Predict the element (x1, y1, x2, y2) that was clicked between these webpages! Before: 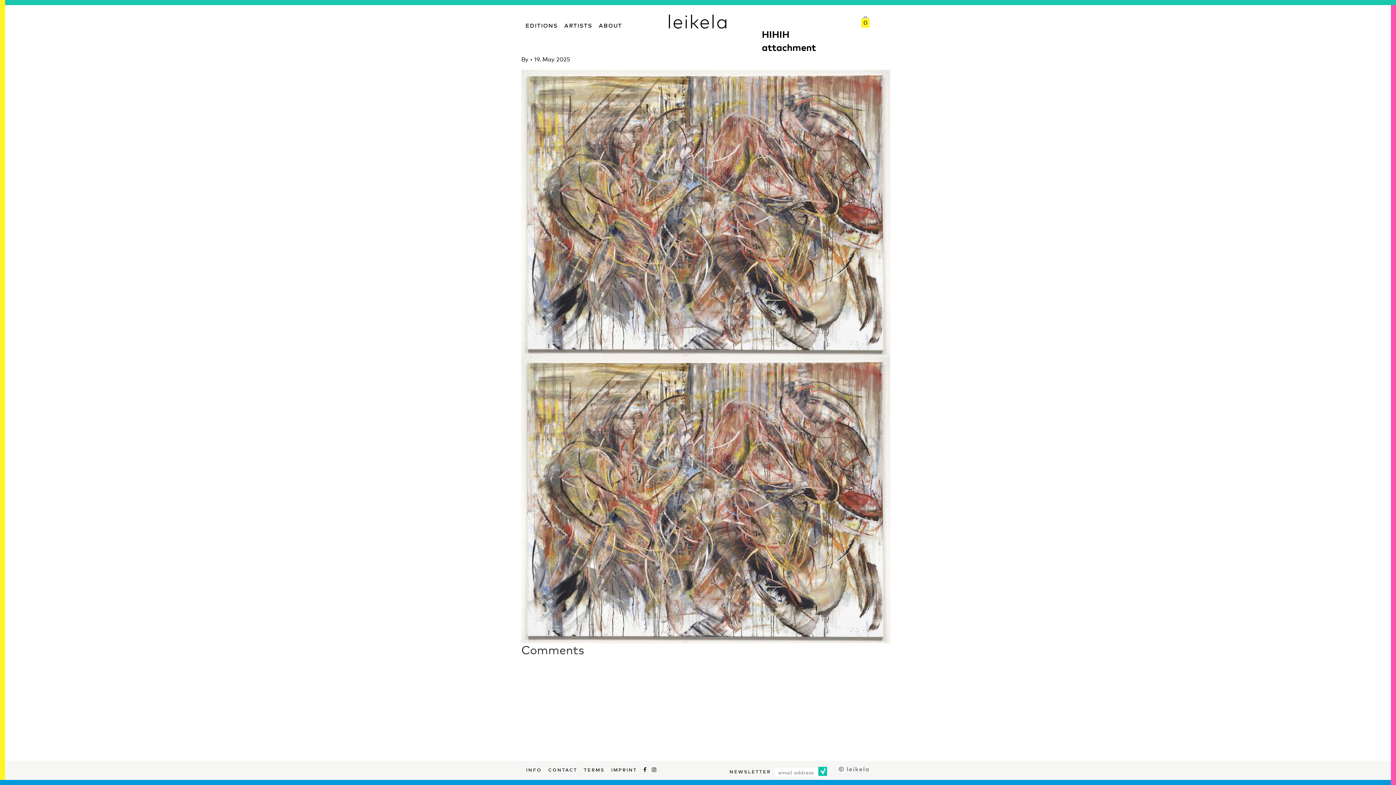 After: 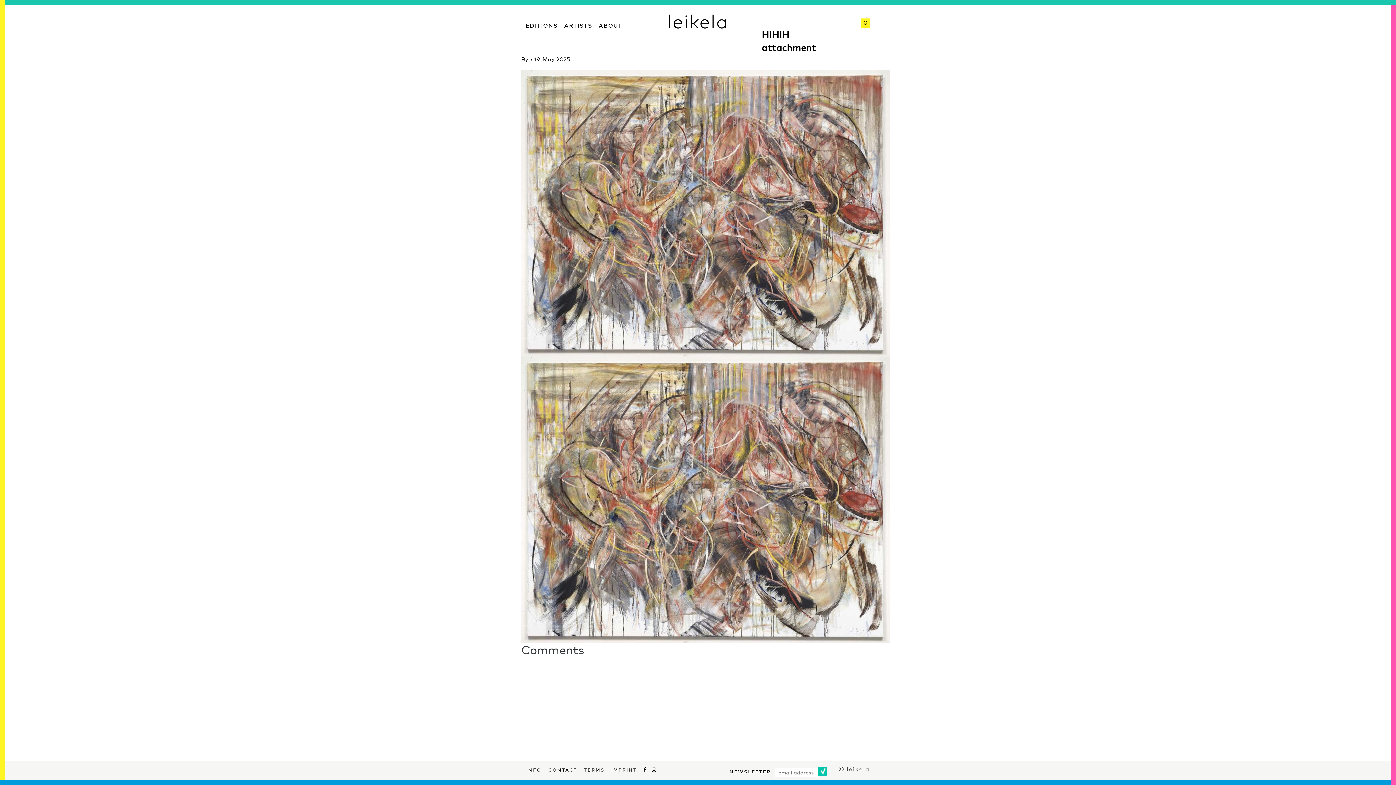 Action: bbox: (643, 765, 647, 773) label:  